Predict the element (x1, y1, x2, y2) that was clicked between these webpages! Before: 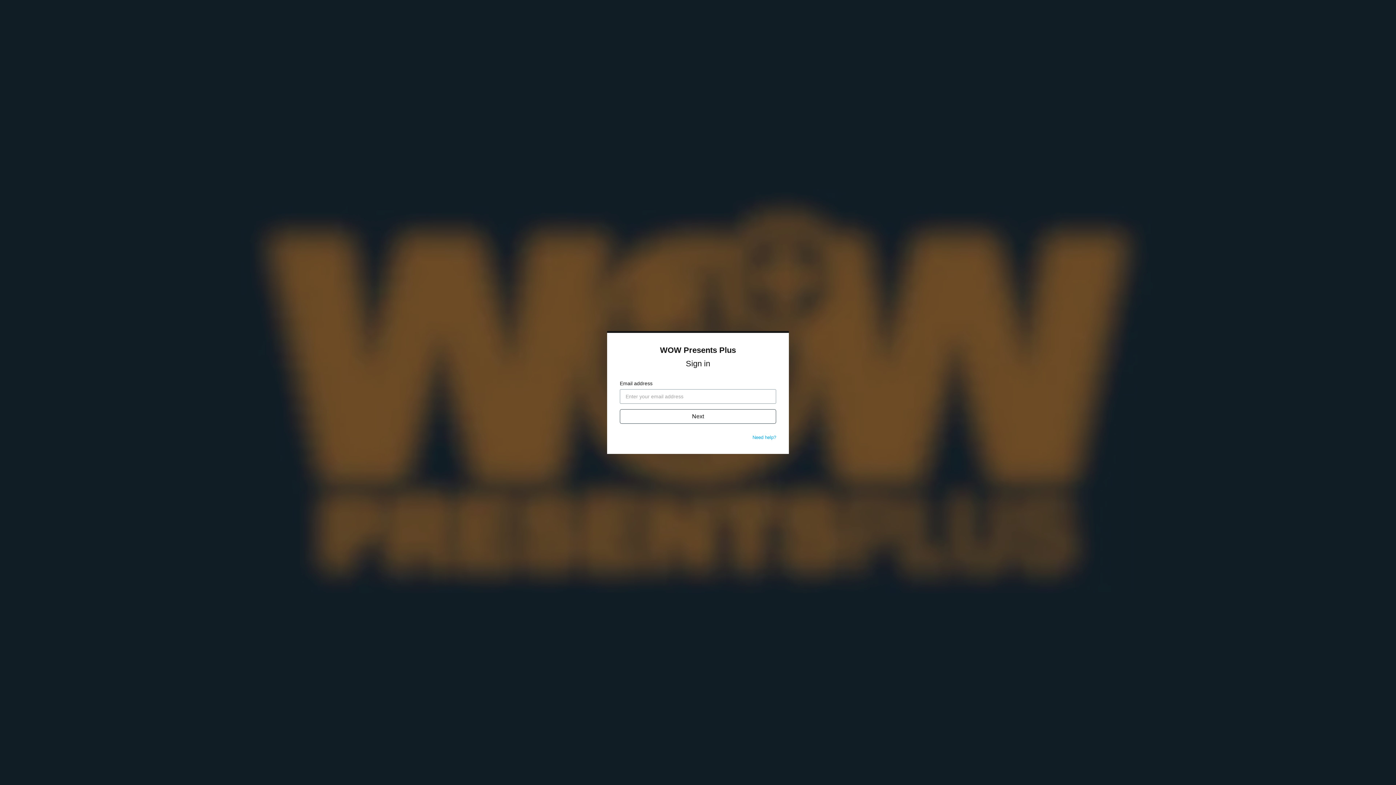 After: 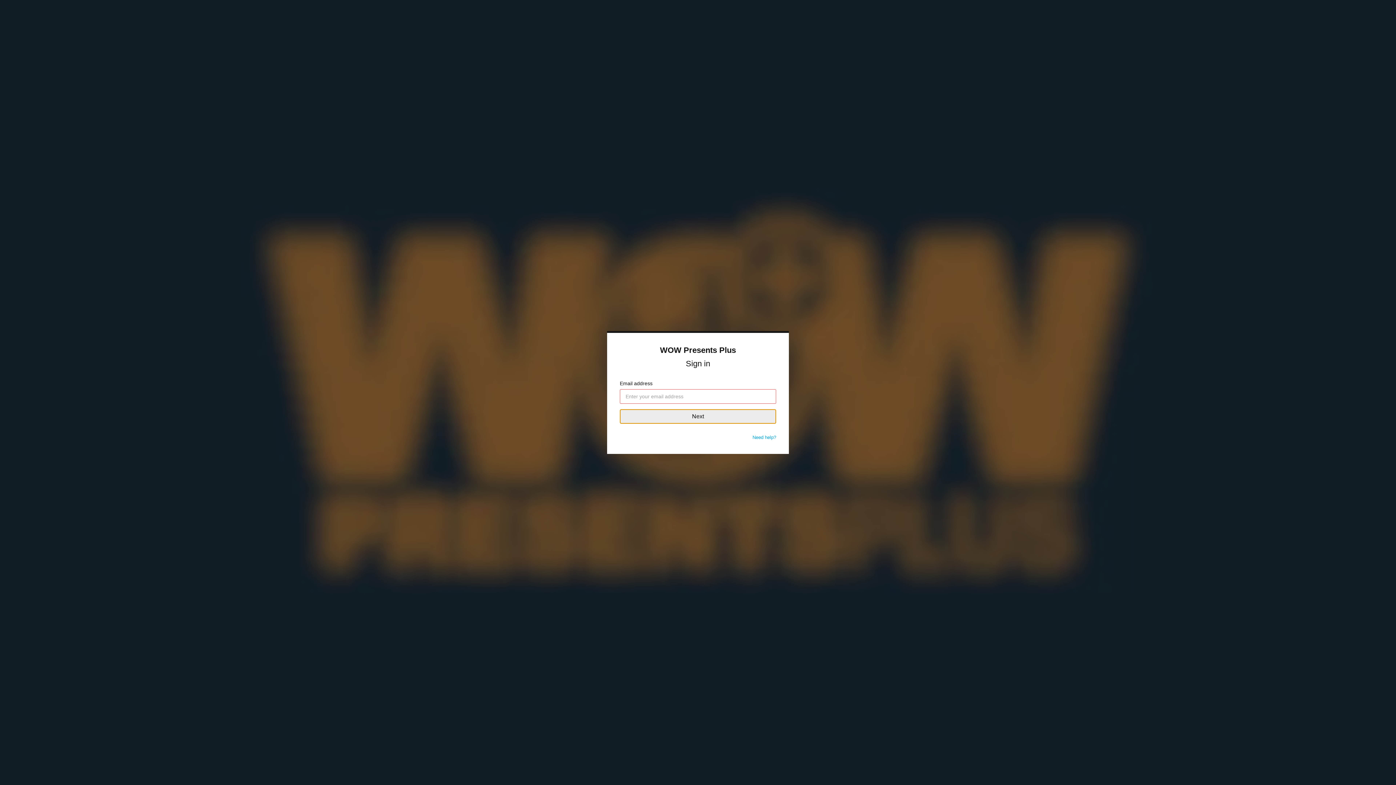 Action: bbox: (620, 409, 776, 424) label: Next